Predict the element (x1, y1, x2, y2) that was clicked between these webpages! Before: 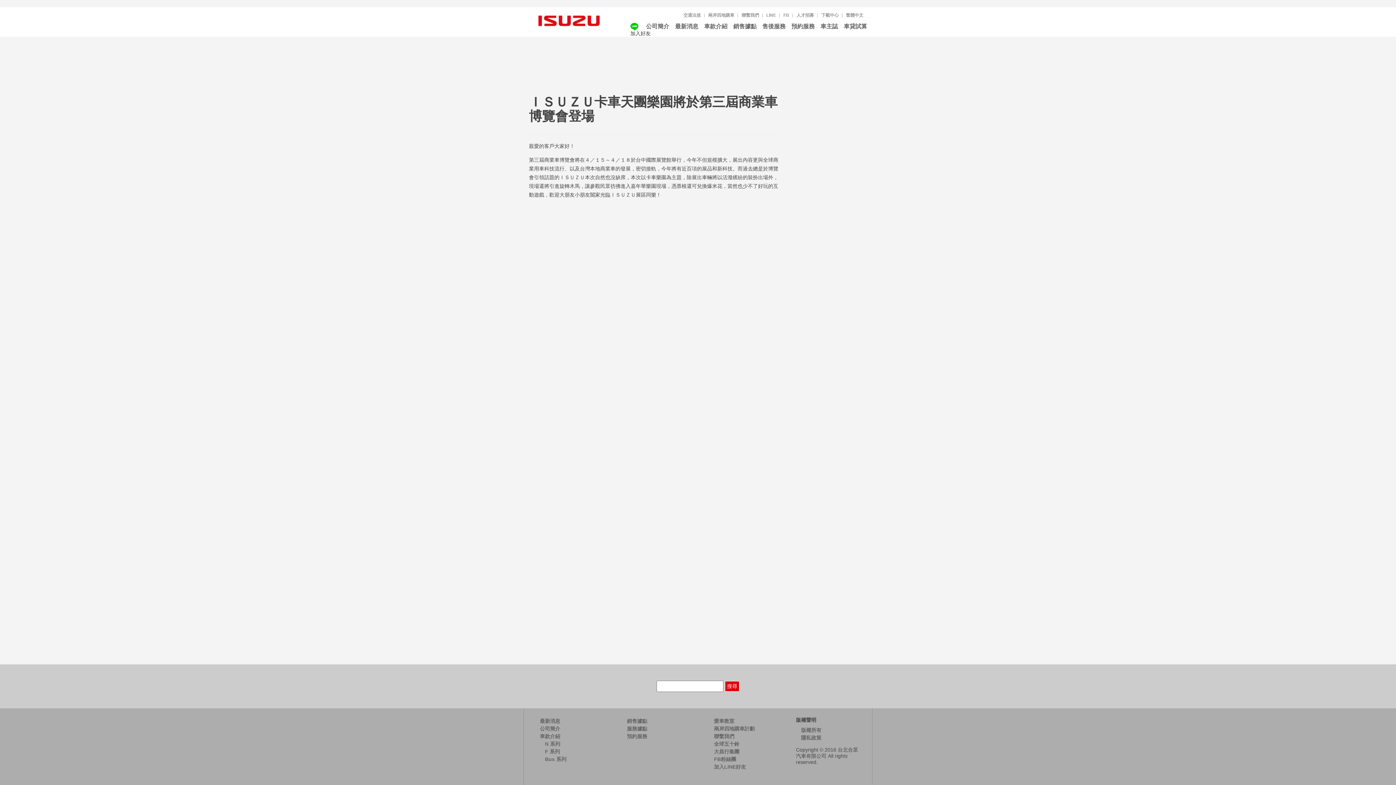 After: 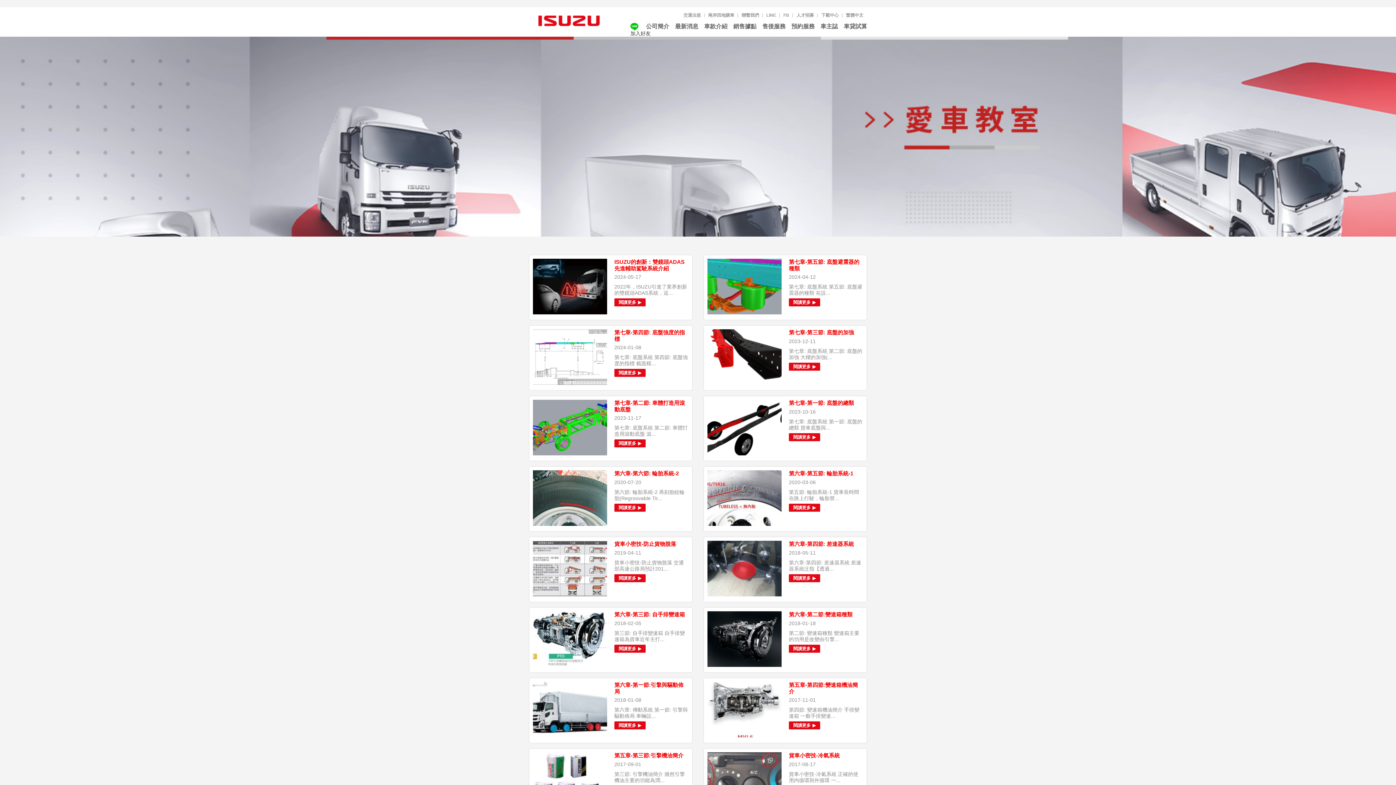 Action: label: 愛車教室 bbox: (714, 718, 734, 724)